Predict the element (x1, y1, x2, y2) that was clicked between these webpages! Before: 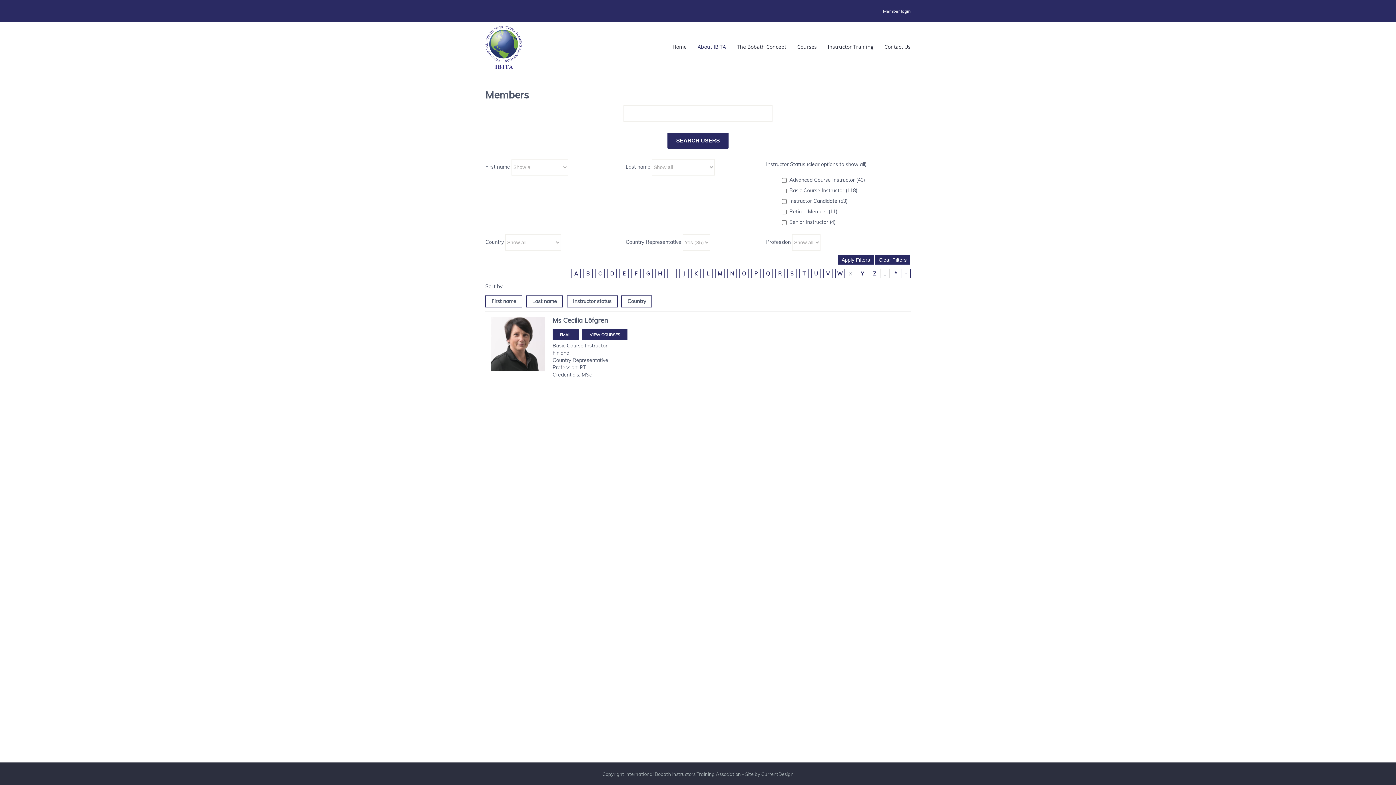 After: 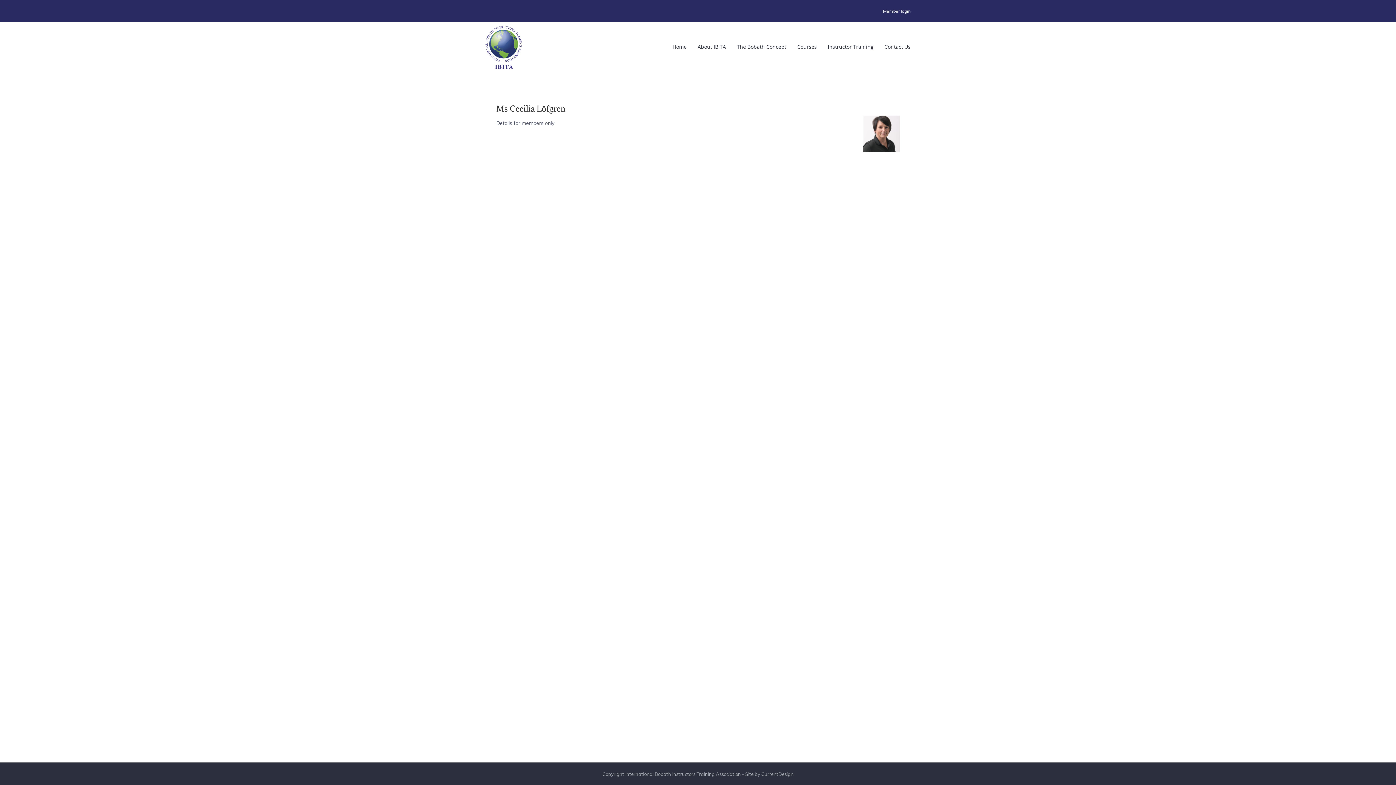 Action: bbox: (491, 317, 545, 371)